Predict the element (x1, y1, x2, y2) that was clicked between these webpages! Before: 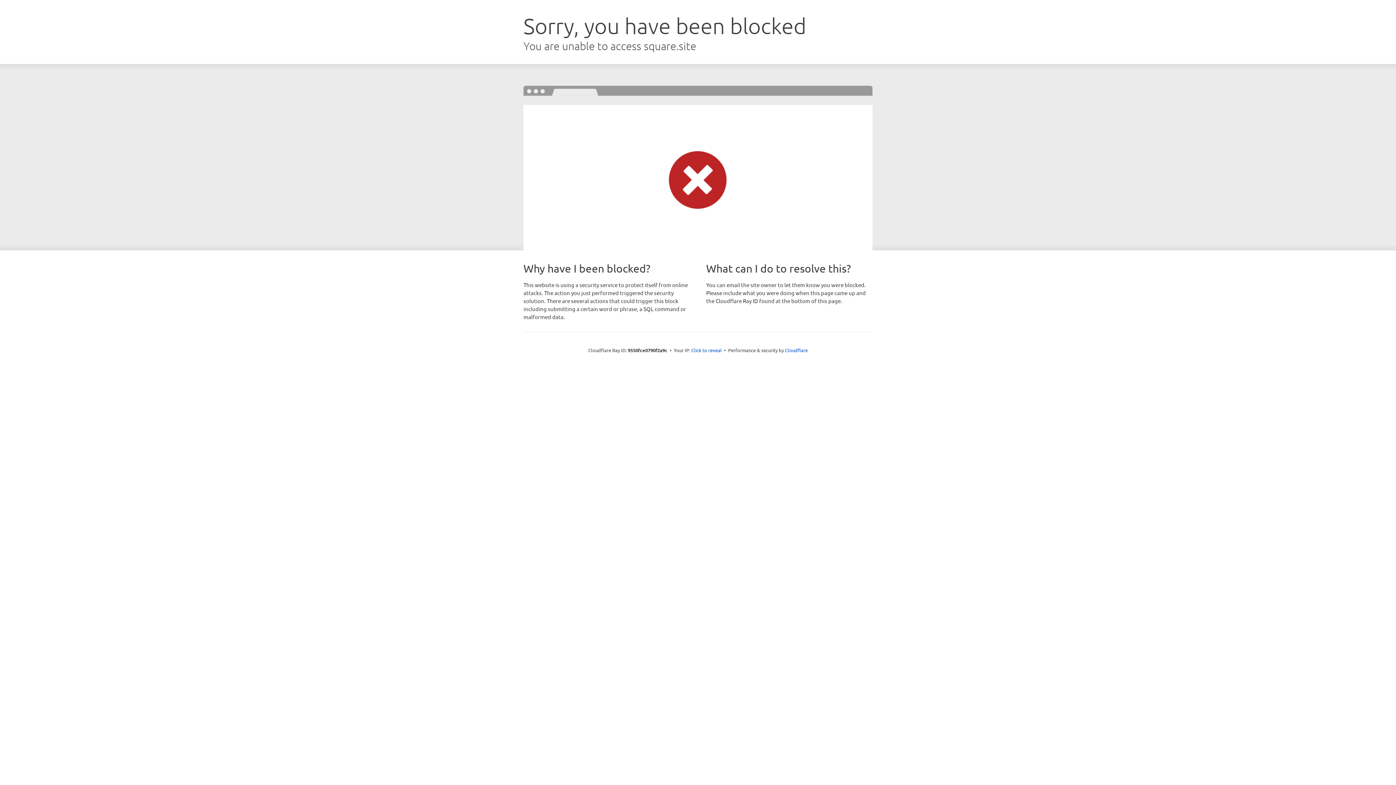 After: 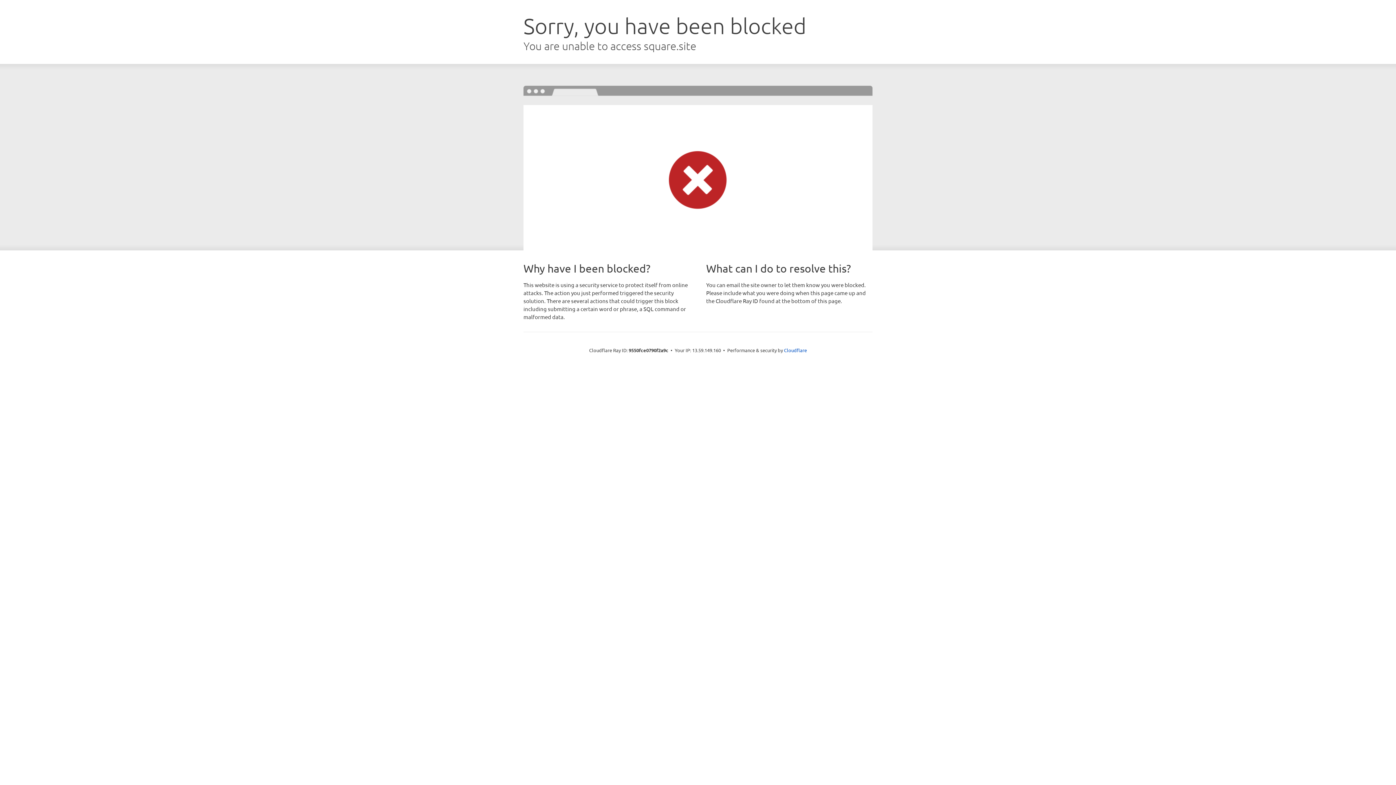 Action: label: Click to reveal bbox: (691, 346, 722, 353)